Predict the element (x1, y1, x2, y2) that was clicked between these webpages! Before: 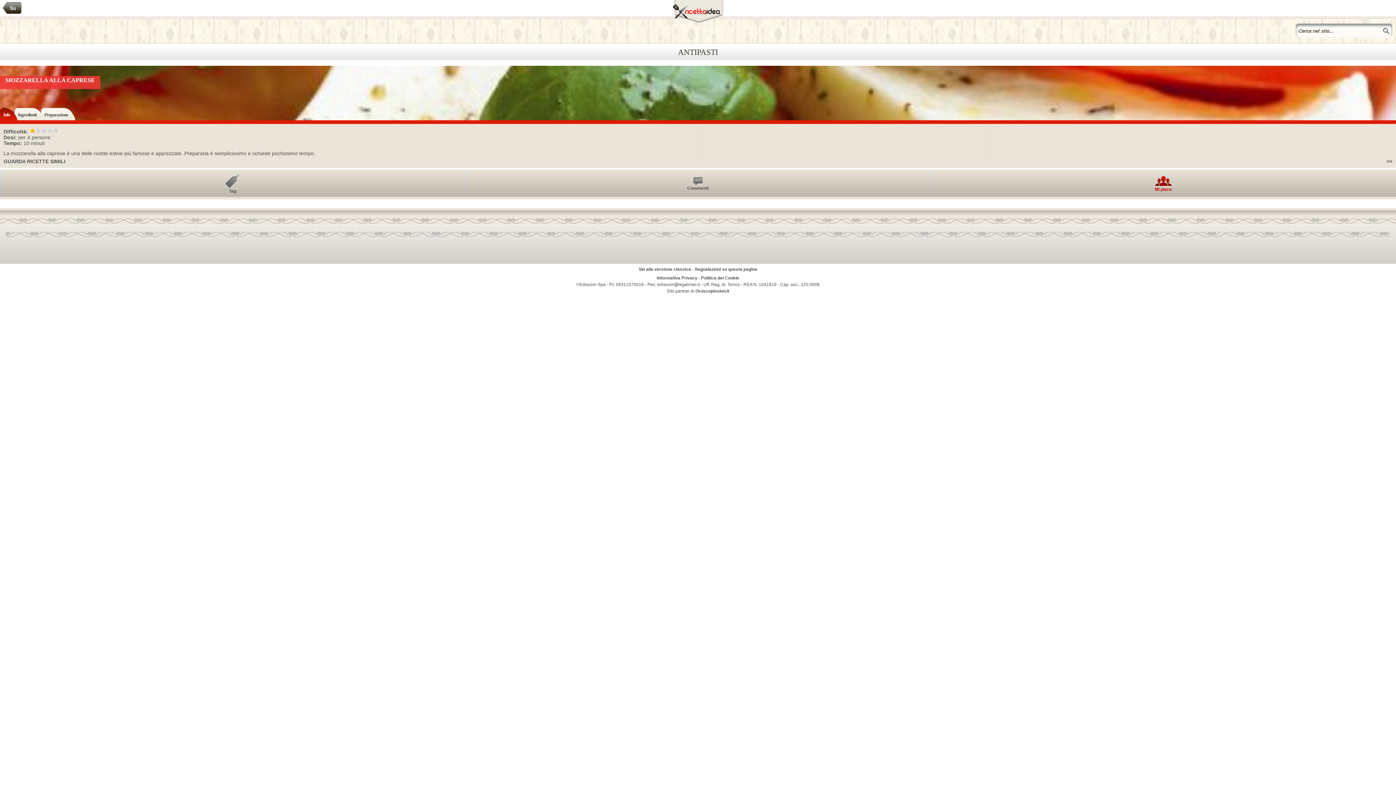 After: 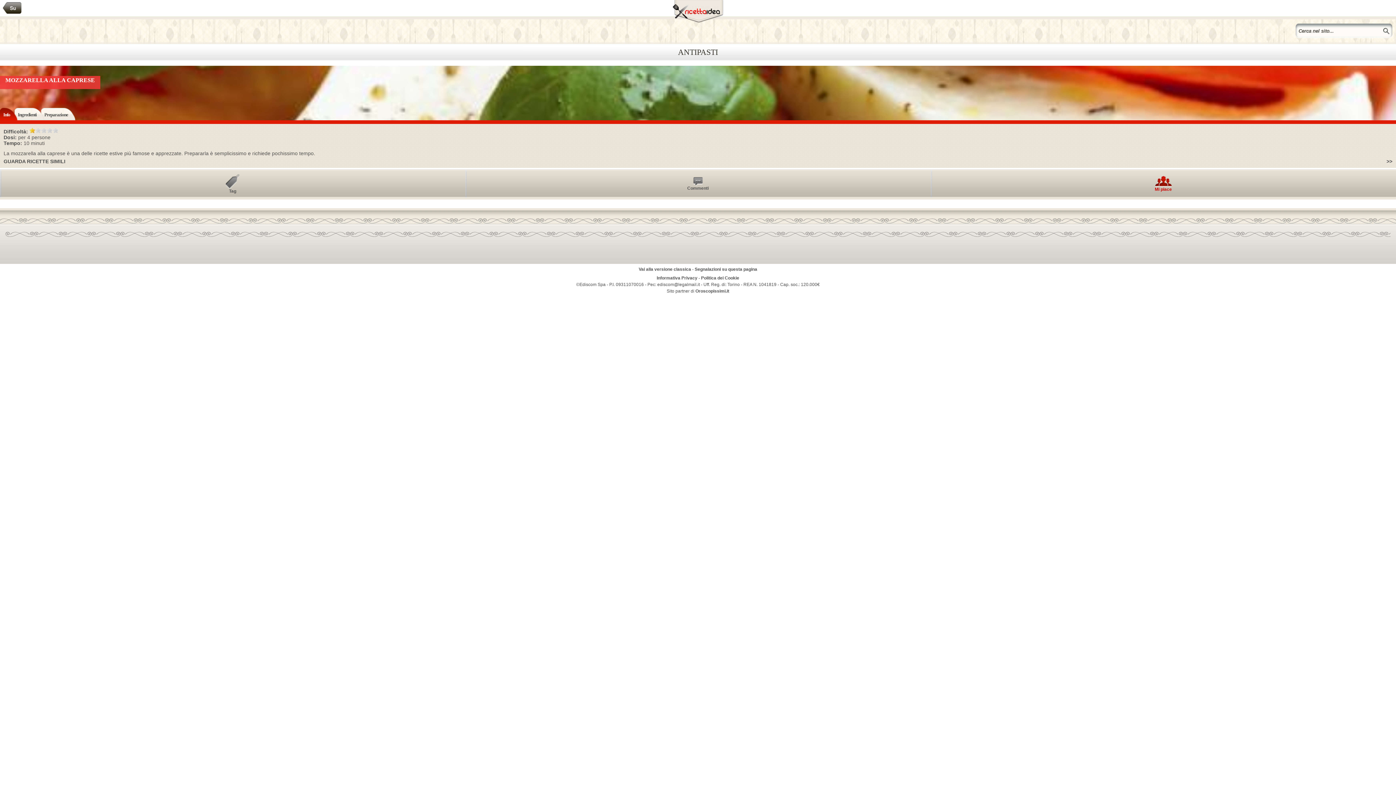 Action: bbox: (695, 288, 729, 293) label: Oroscopissimi.it